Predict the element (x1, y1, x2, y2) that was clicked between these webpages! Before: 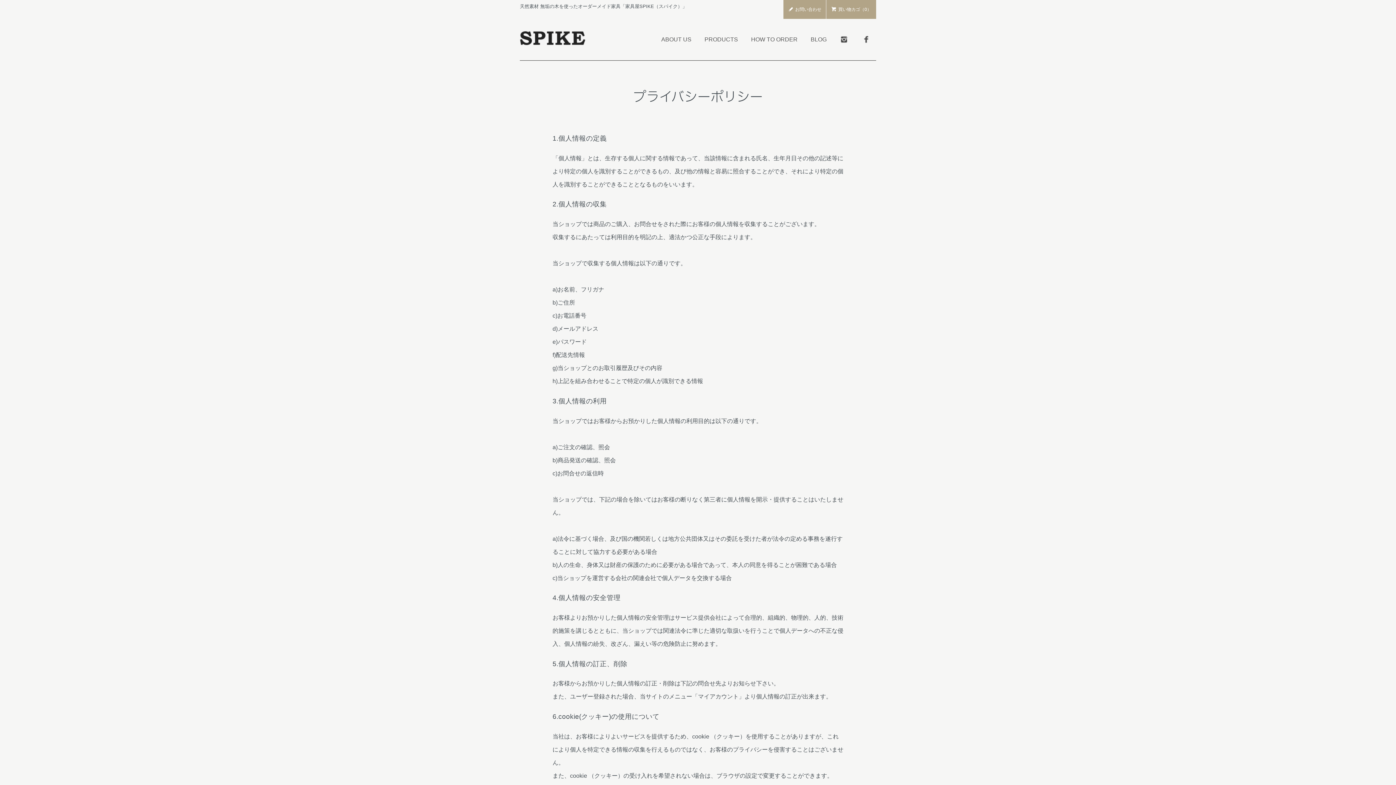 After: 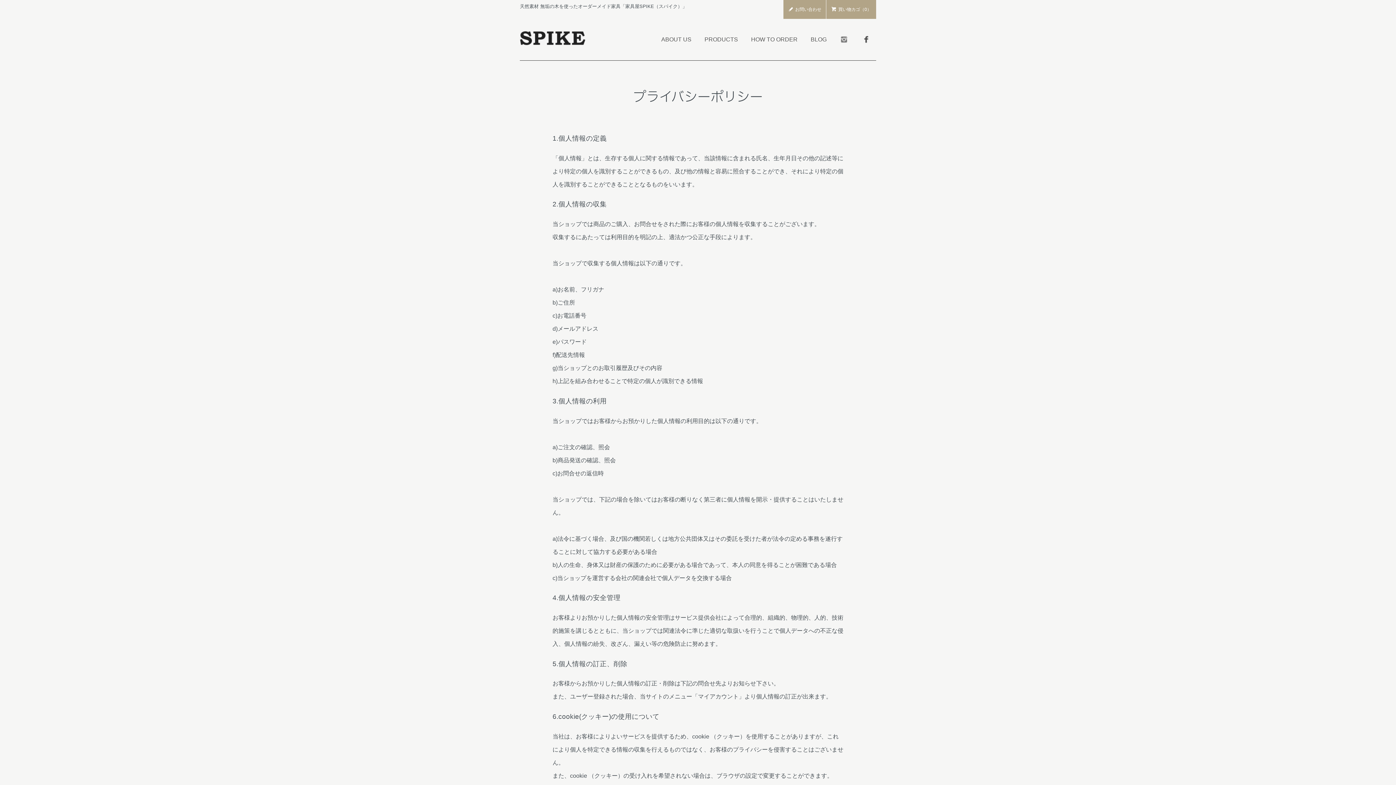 Action: bbox: (840, 36, 848, 42)